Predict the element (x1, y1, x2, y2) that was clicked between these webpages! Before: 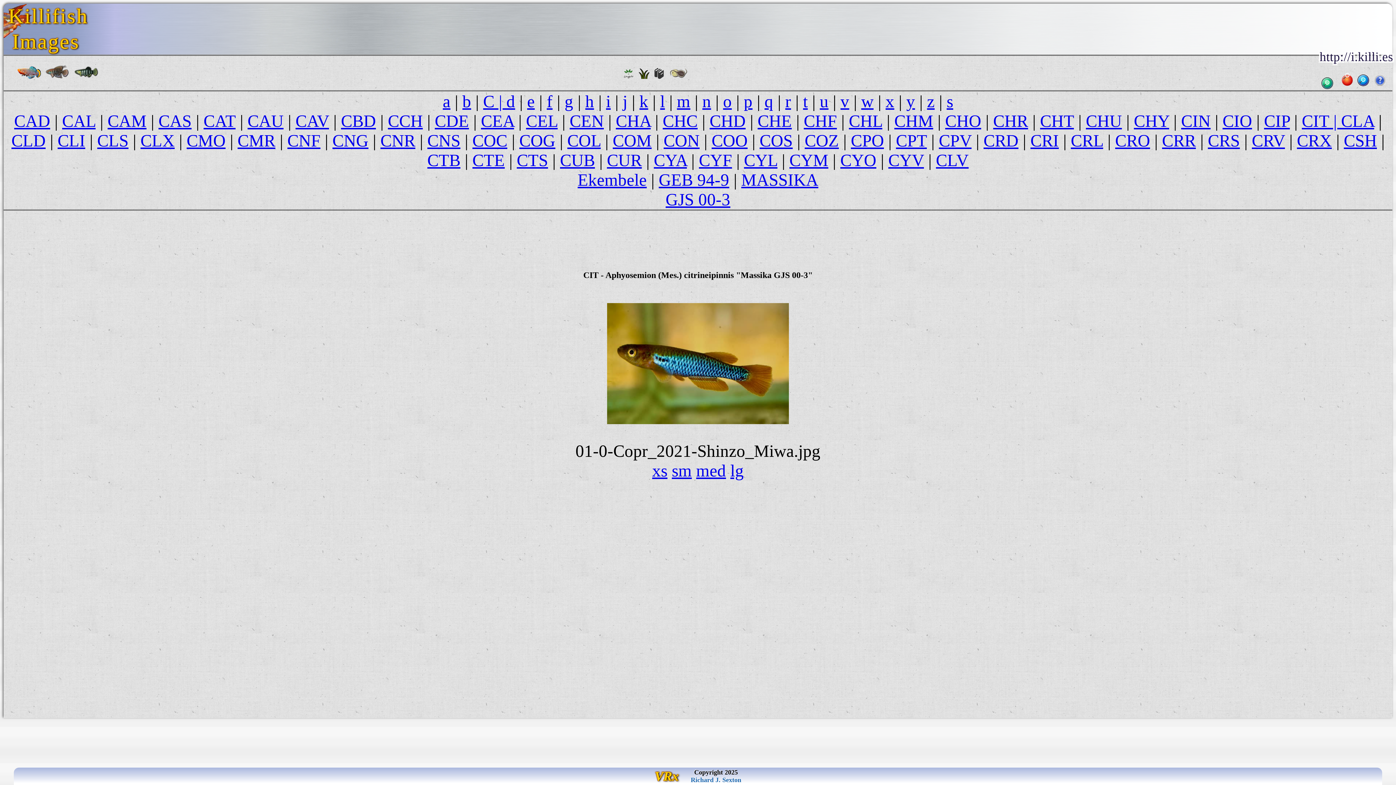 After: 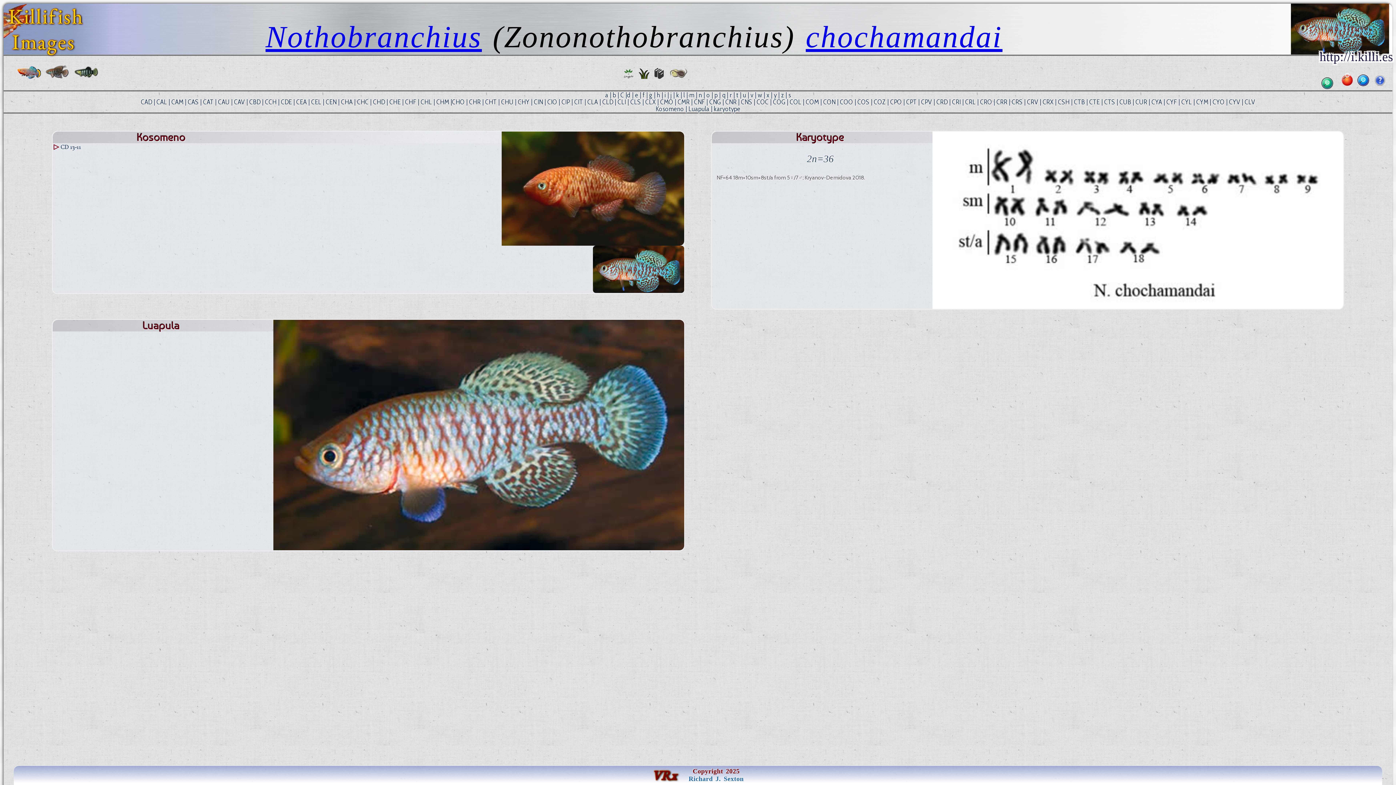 Action: label: CHM bbox: (894, 111, 933, 130)